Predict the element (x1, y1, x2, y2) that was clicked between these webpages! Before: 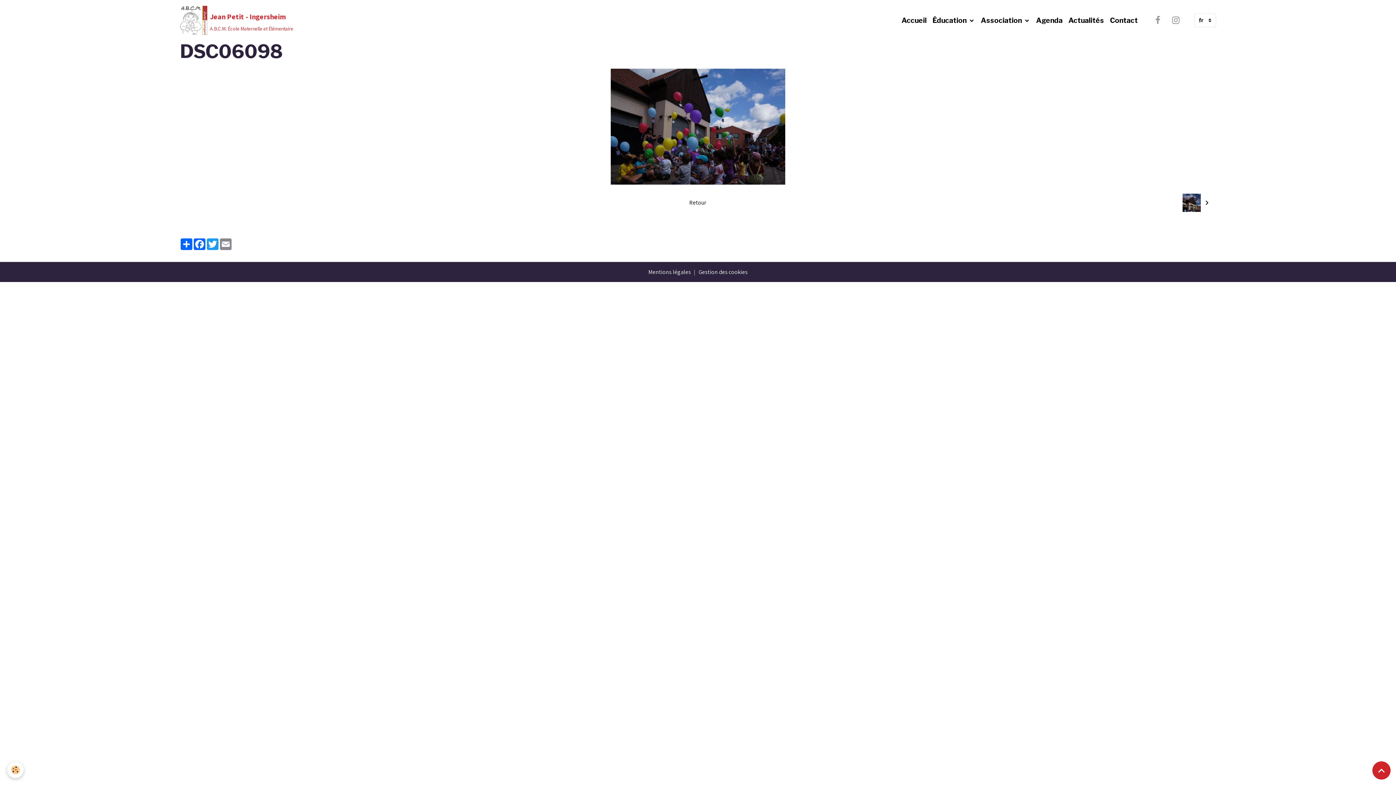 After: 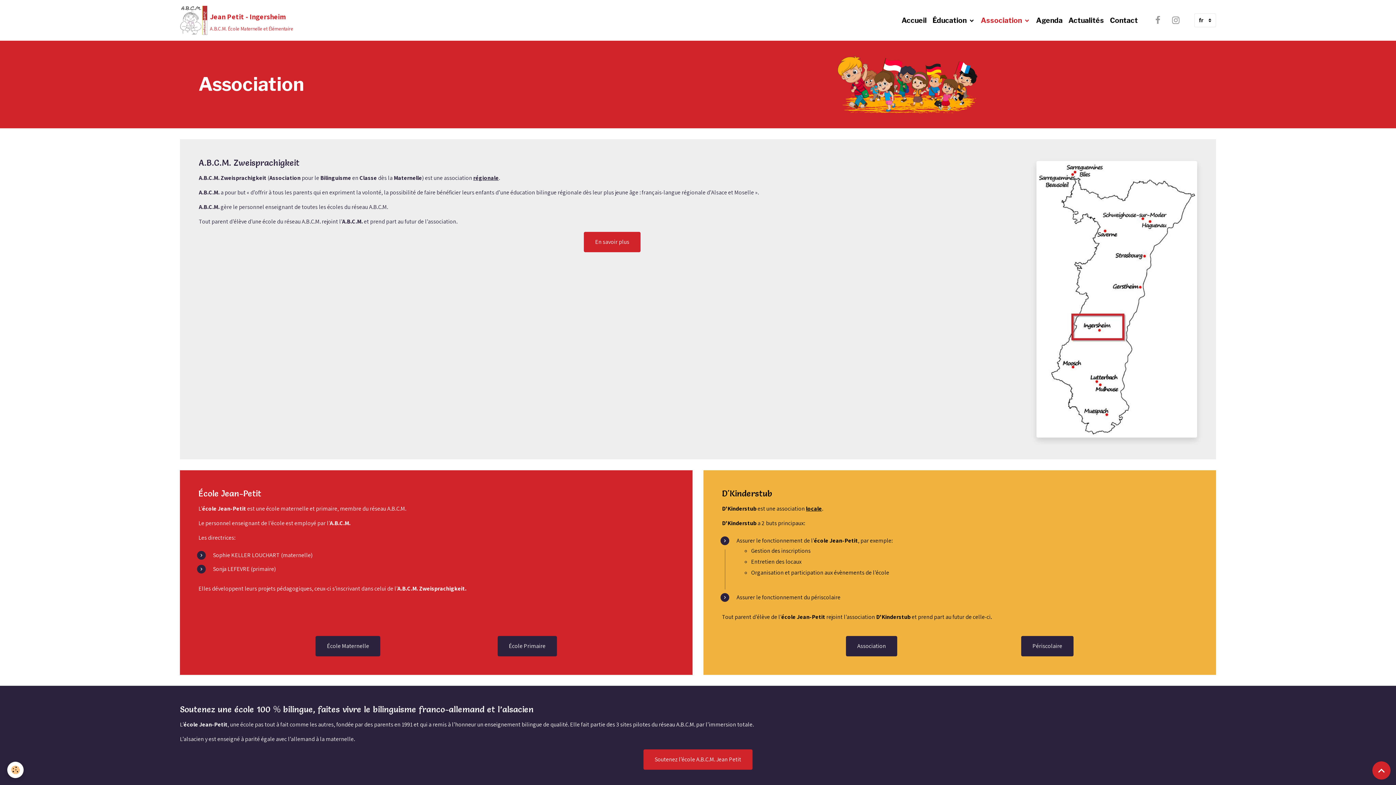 Action: bbox: (978, 12, 1033, 28) label: Association 